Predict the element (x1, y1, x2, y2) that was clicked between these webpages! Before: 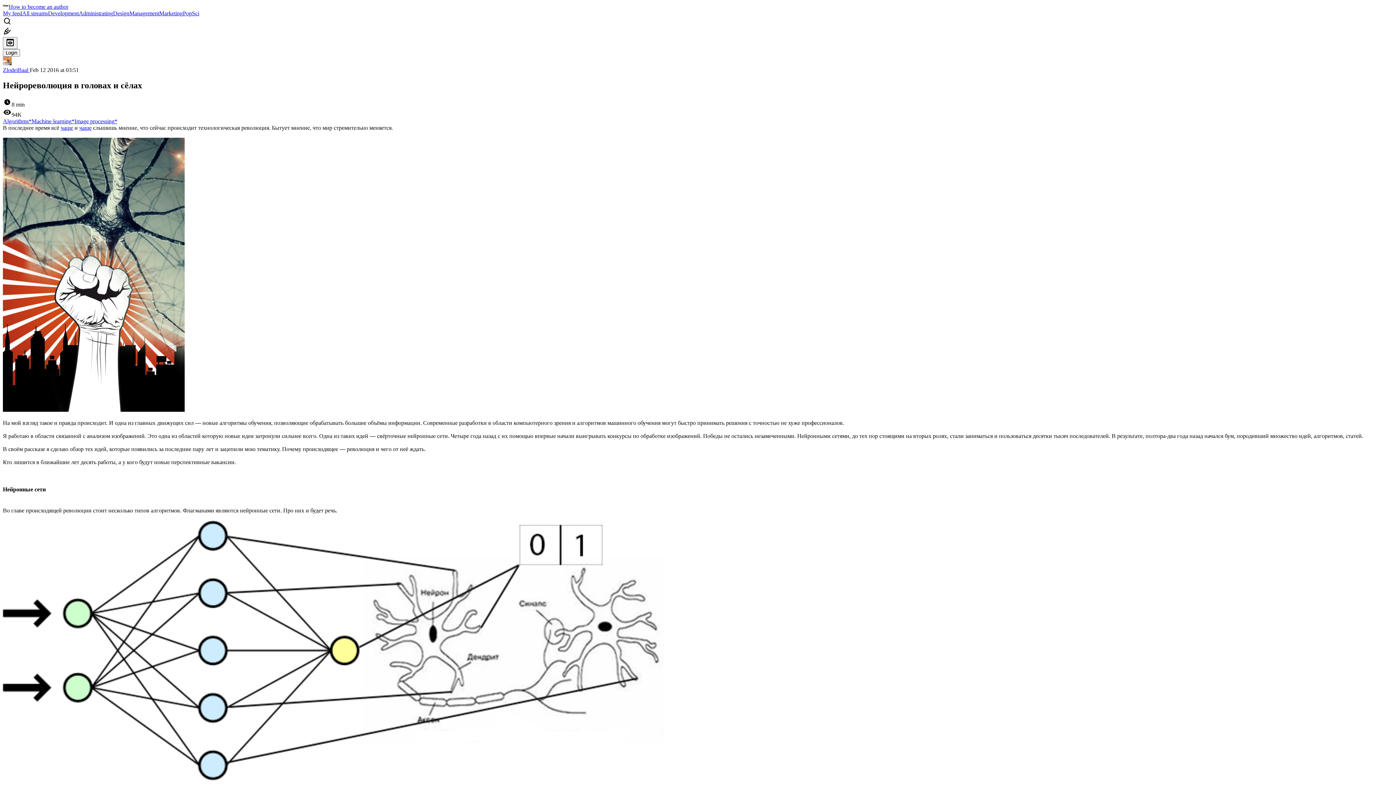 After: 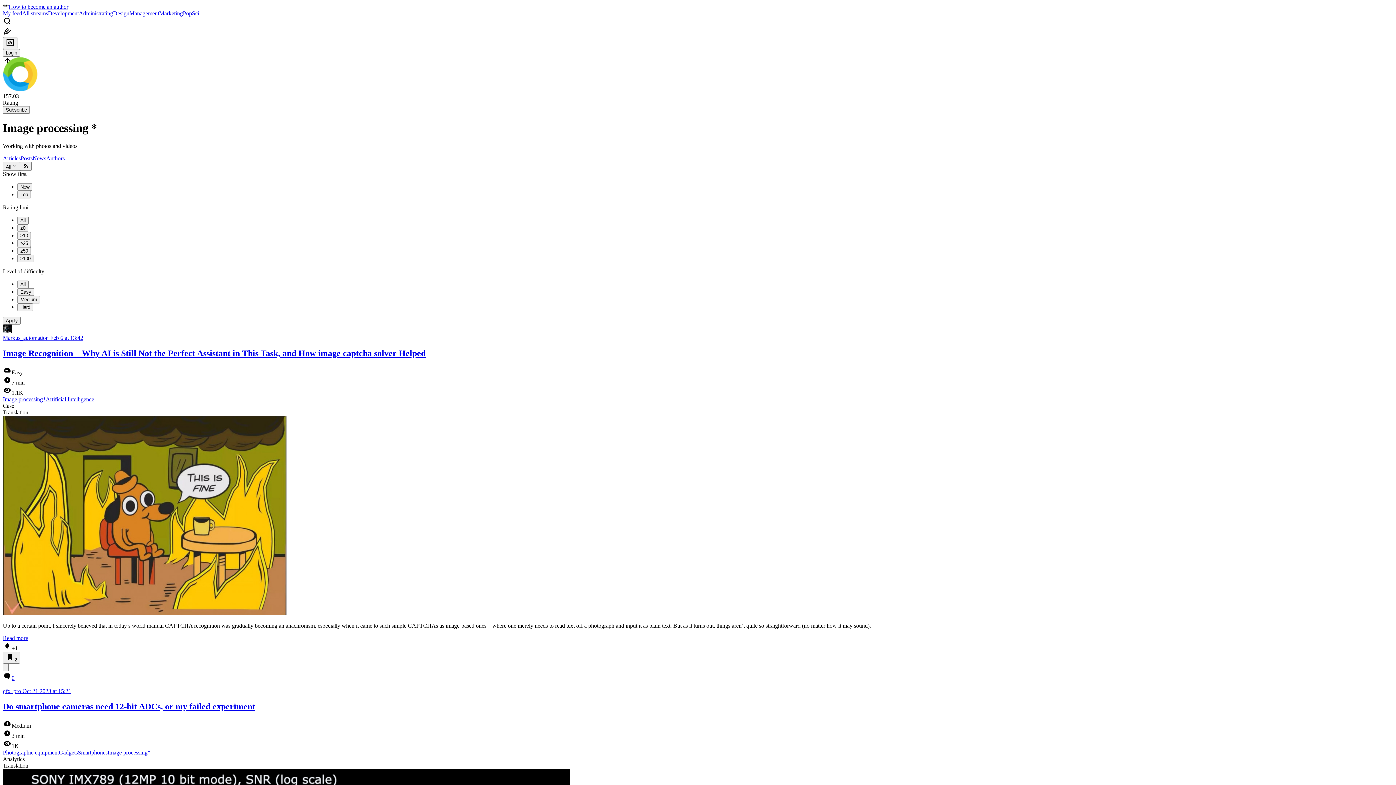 Action: bbox: (74, 118, 117, 124) label: Image processing*